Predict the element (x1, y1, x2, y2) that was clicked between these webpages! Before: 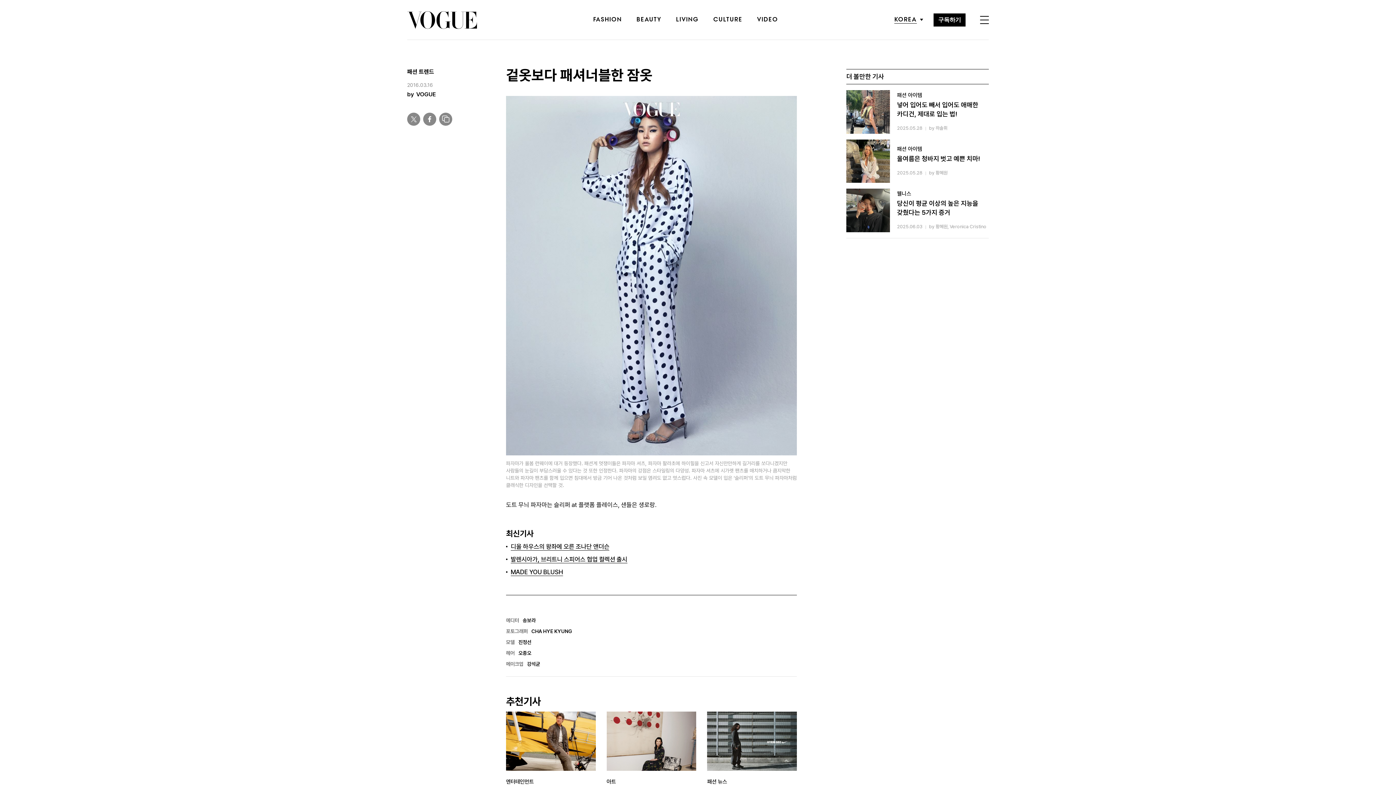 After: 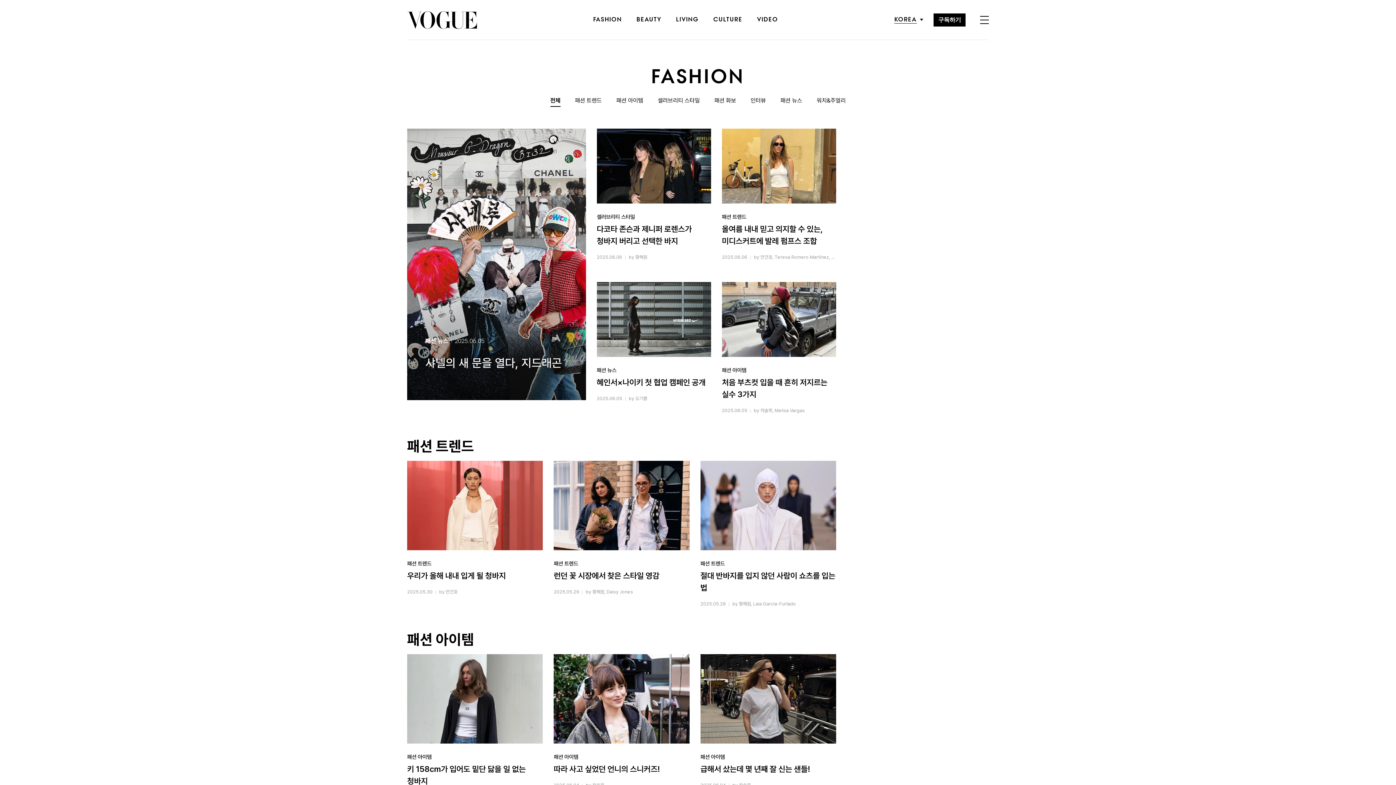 Action: bbox: (593, 17, 622, 22) label: FASHION